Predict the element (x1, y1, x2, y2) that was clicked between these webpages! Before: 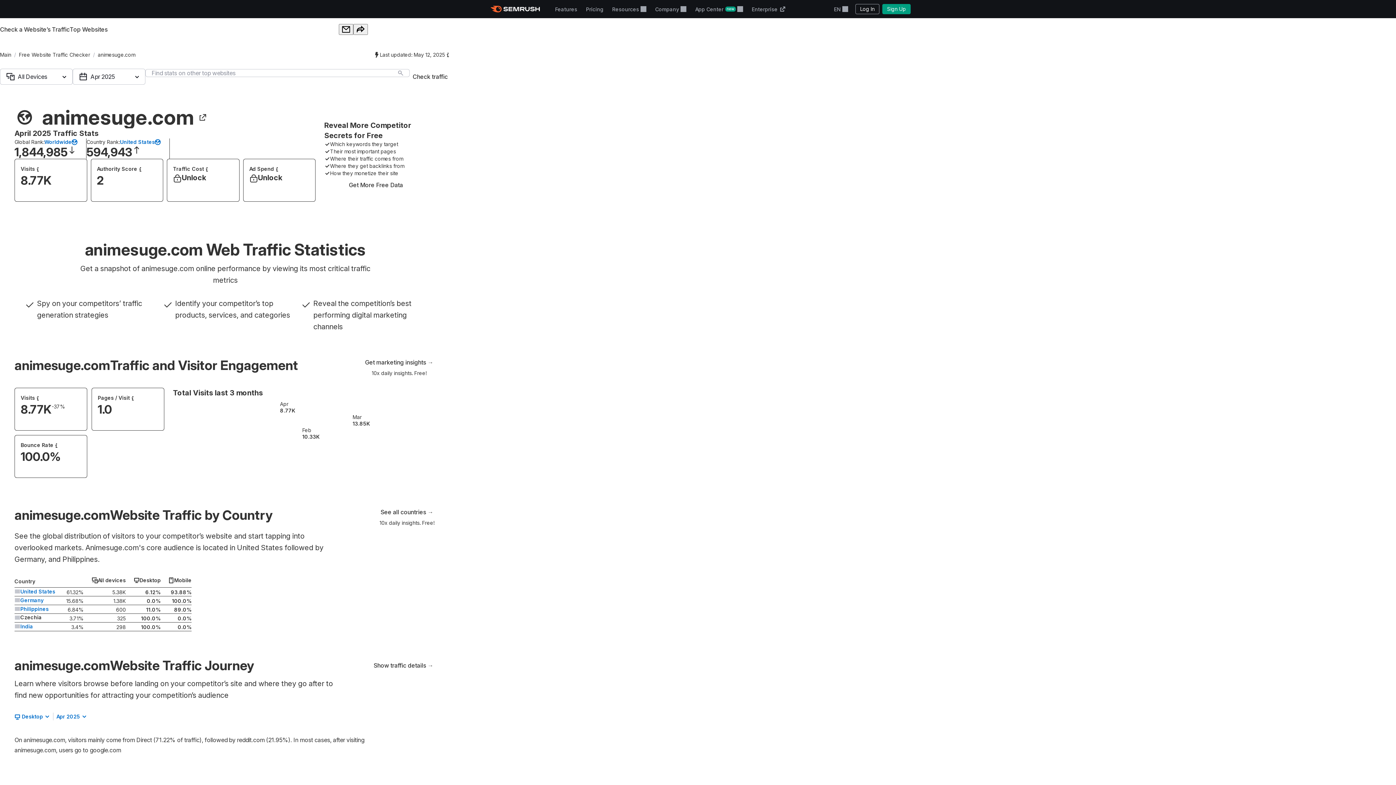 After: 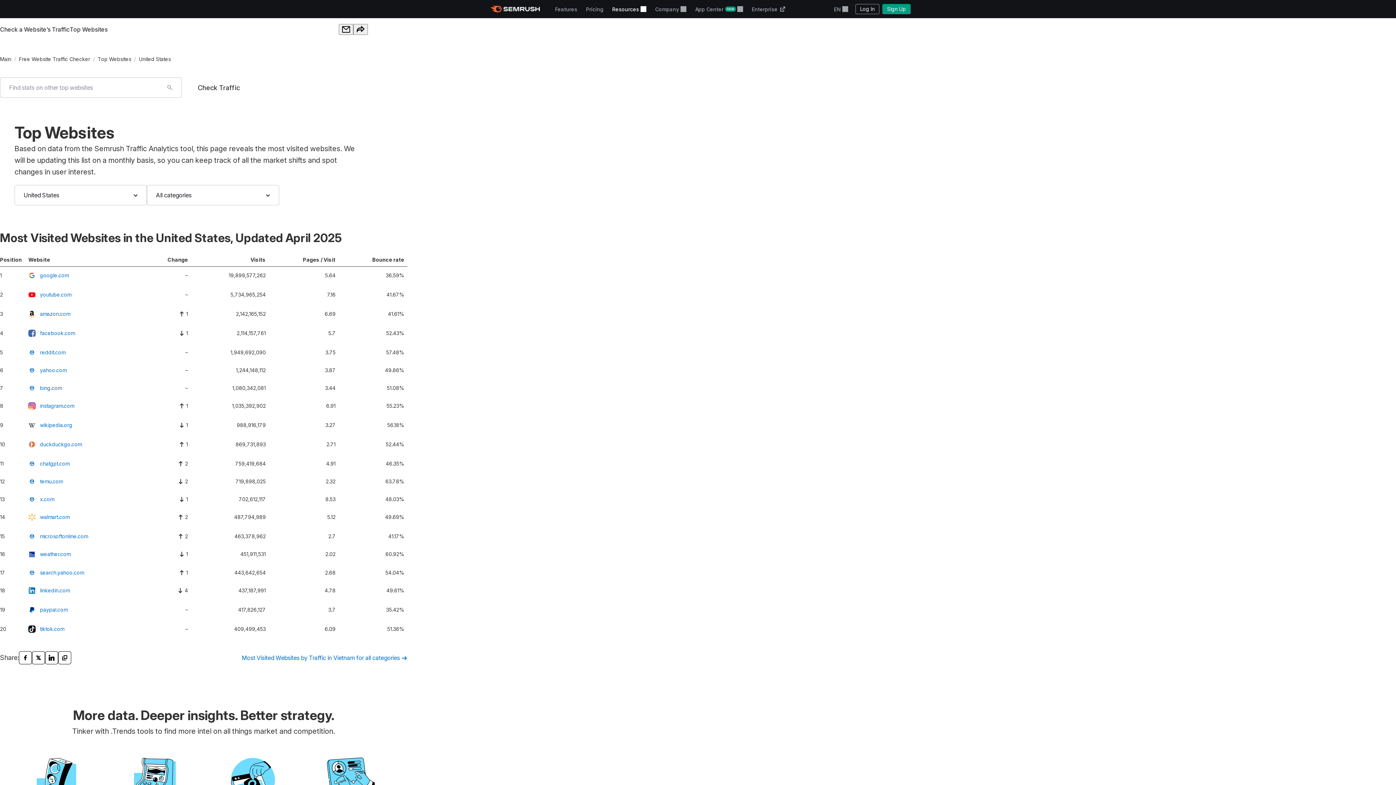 Action: bbox: (120, 138, 160, 145) label: United States